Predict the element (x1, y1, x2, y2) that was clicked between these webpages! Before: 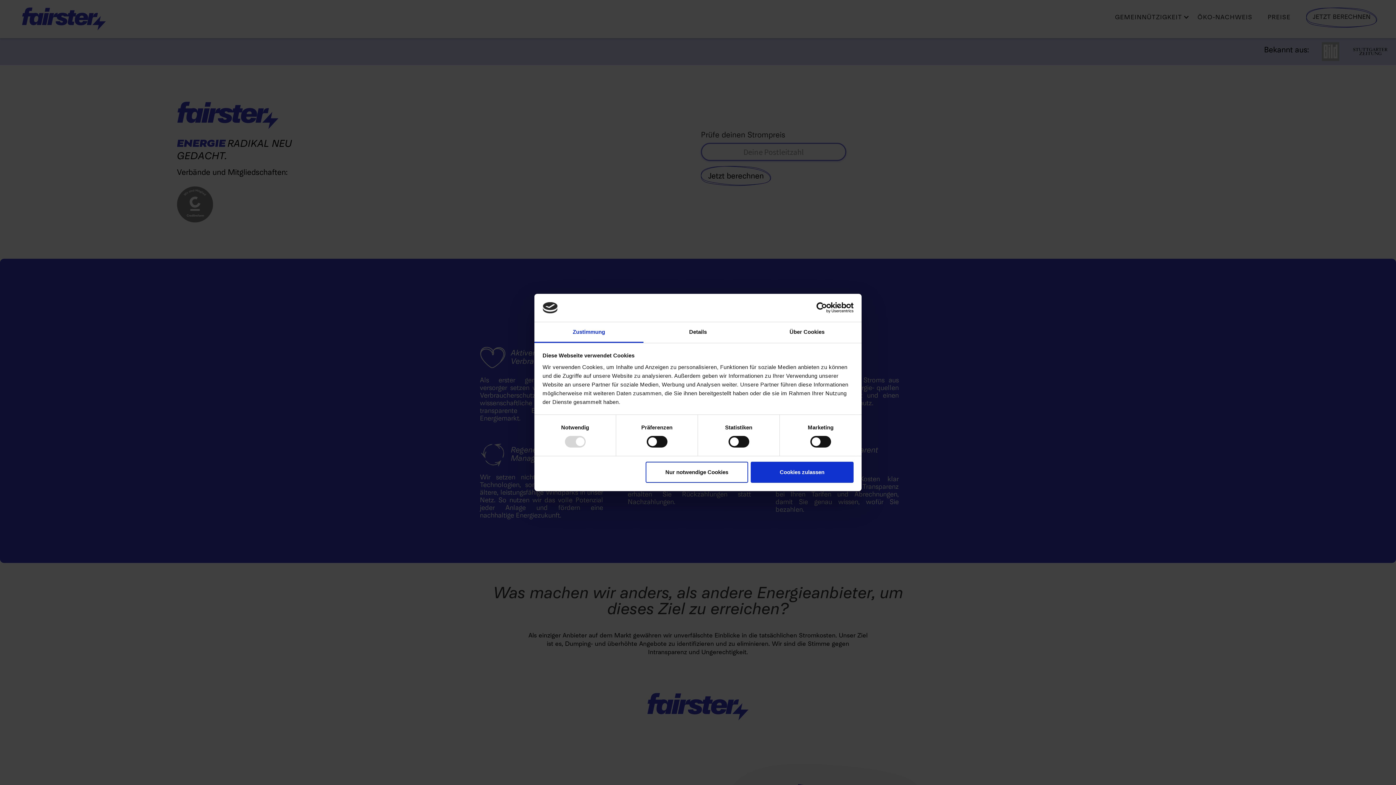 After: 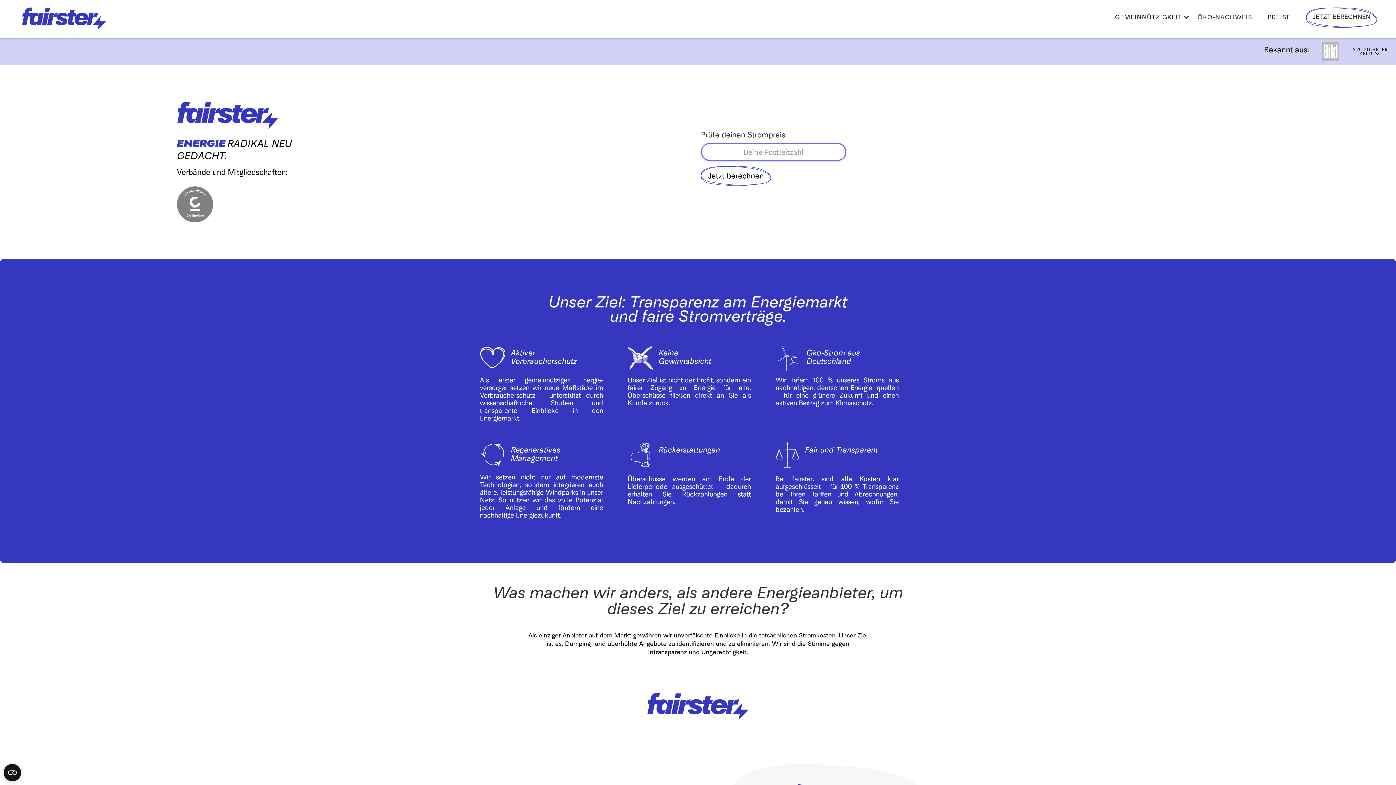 Action: label: Cookies zulassen bbox: (751, 461, 853, 482)